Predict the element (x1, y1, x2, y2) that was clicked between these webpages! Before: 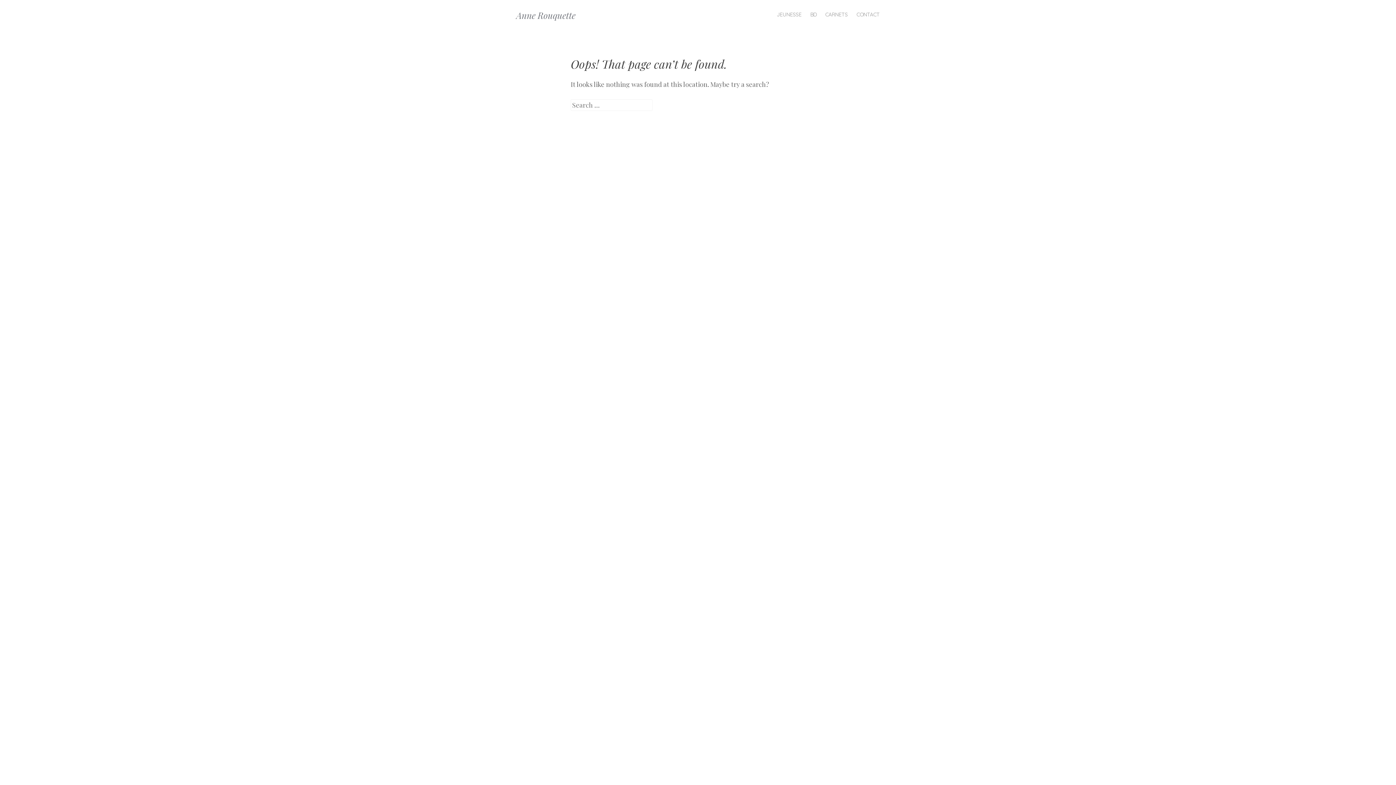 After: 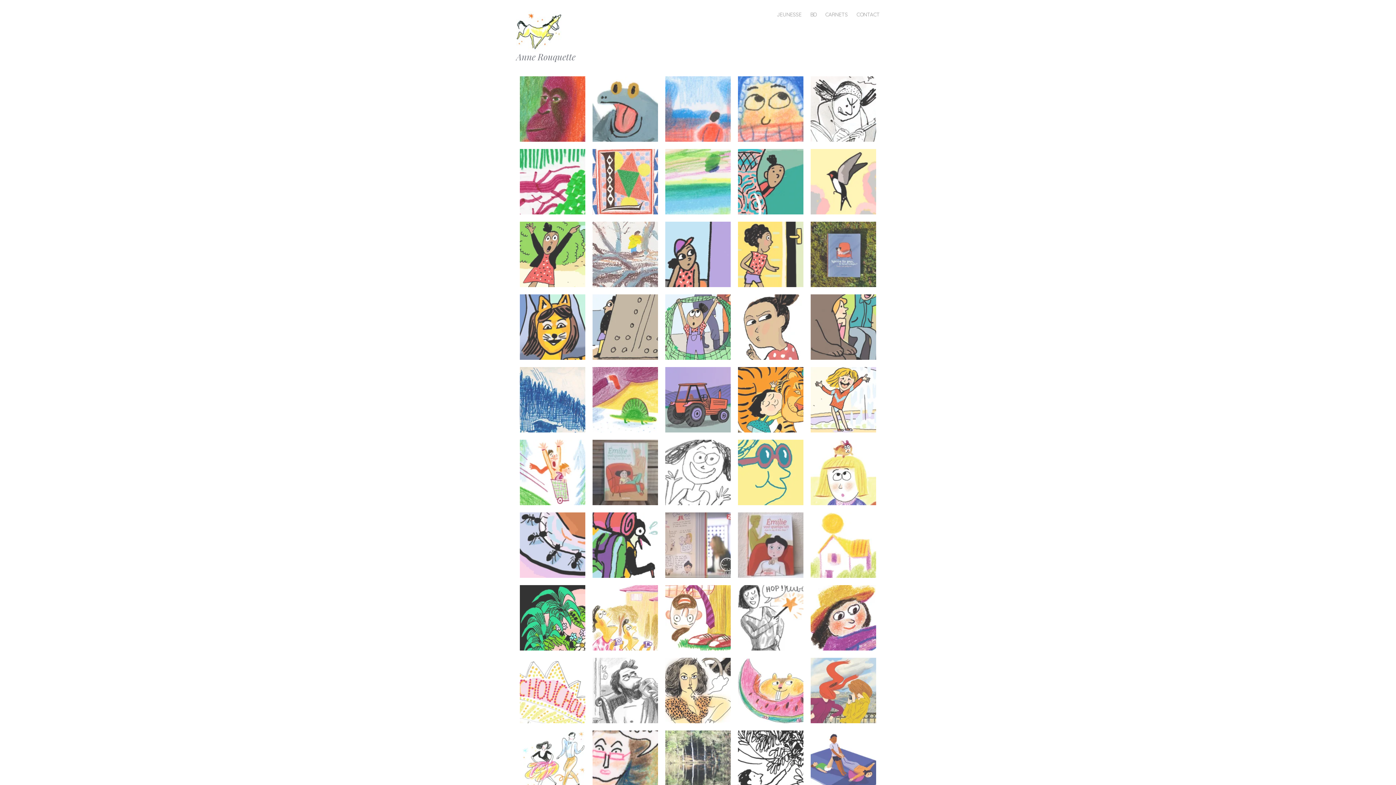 Action: bbox: (516, 9, 575, 21) label: Anne Rouquette